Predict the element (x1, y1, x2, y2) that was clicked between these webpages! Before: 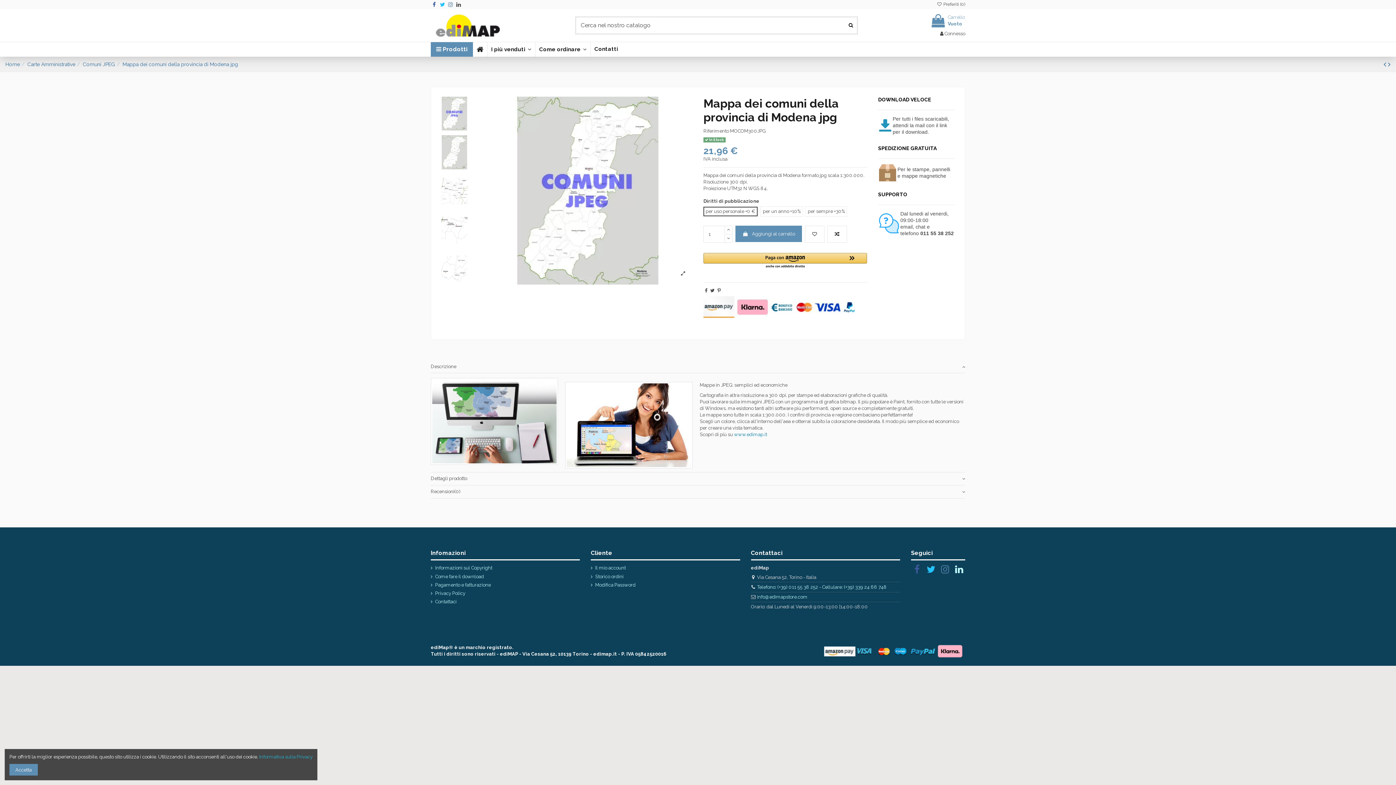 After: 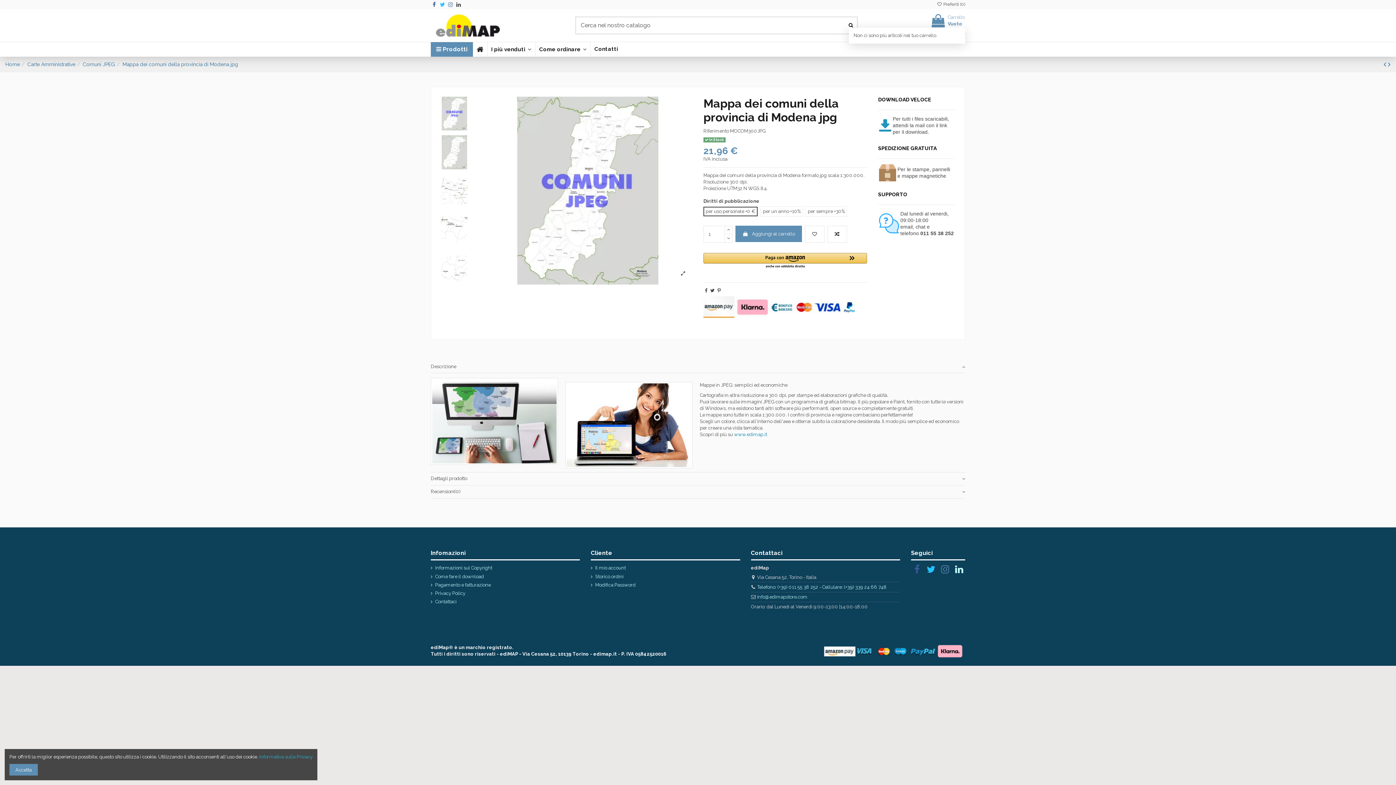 Action: label:  
Carrello
Vuoto bbox: (929, 13, 965, 27)